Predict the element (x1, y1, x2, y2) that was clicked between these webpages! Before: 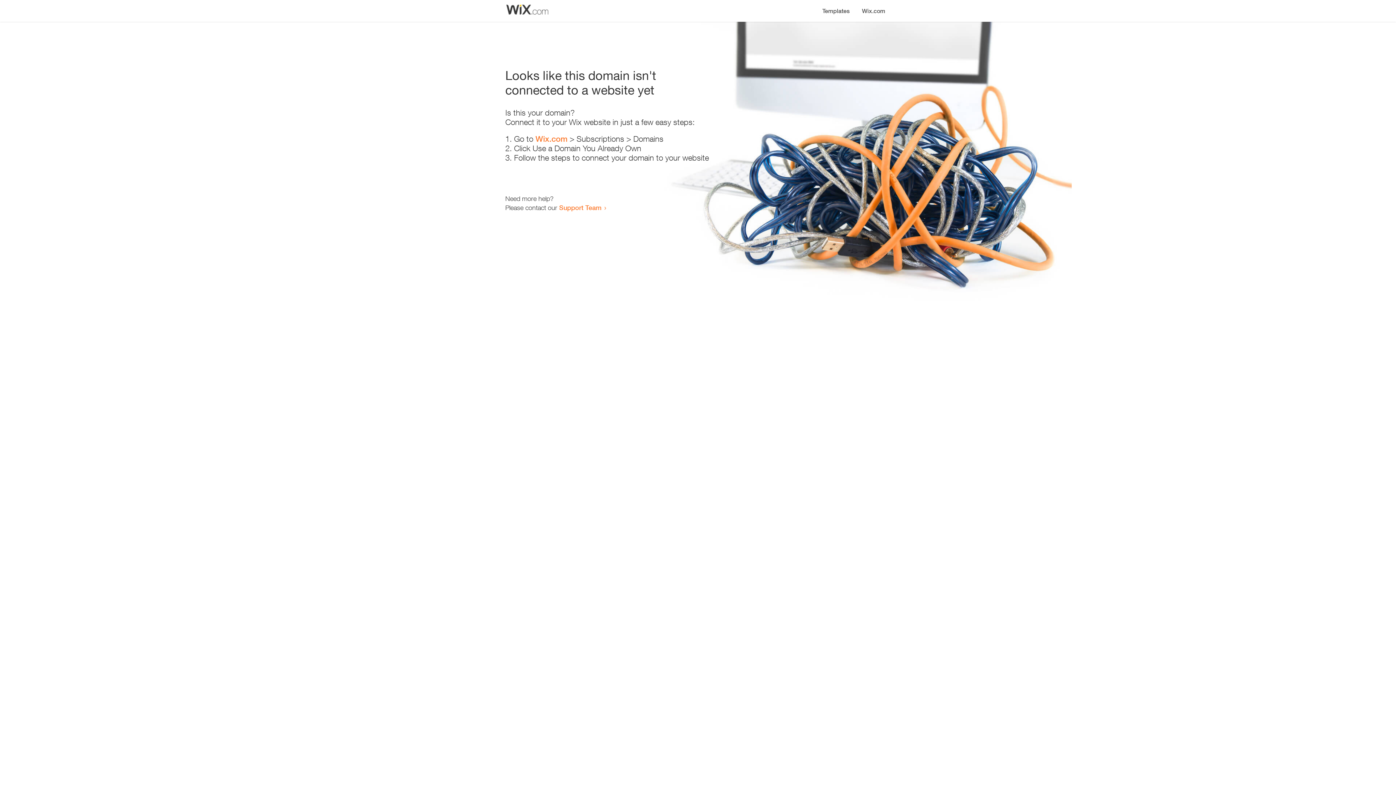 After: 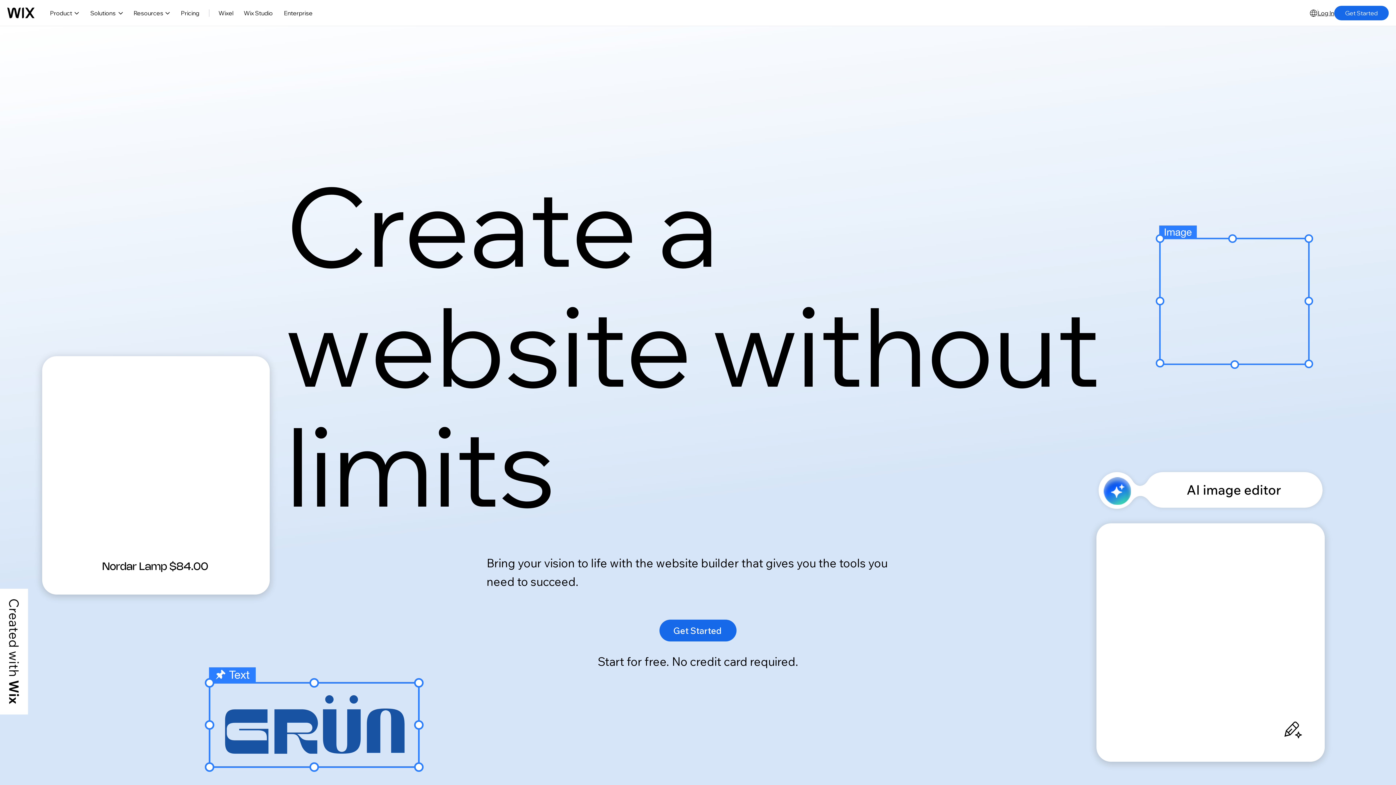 Action: label: Wix.com bbox: (535, 134, 567, 143)